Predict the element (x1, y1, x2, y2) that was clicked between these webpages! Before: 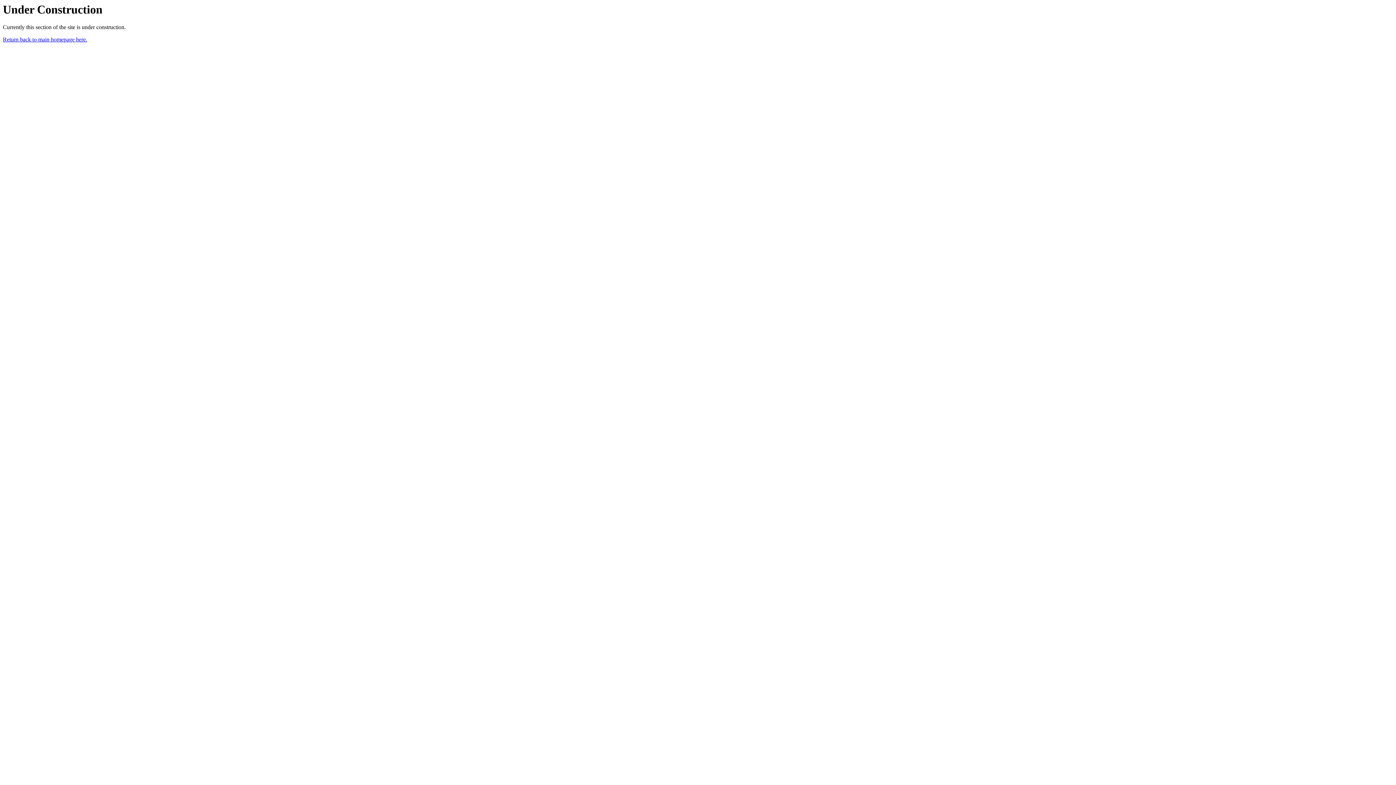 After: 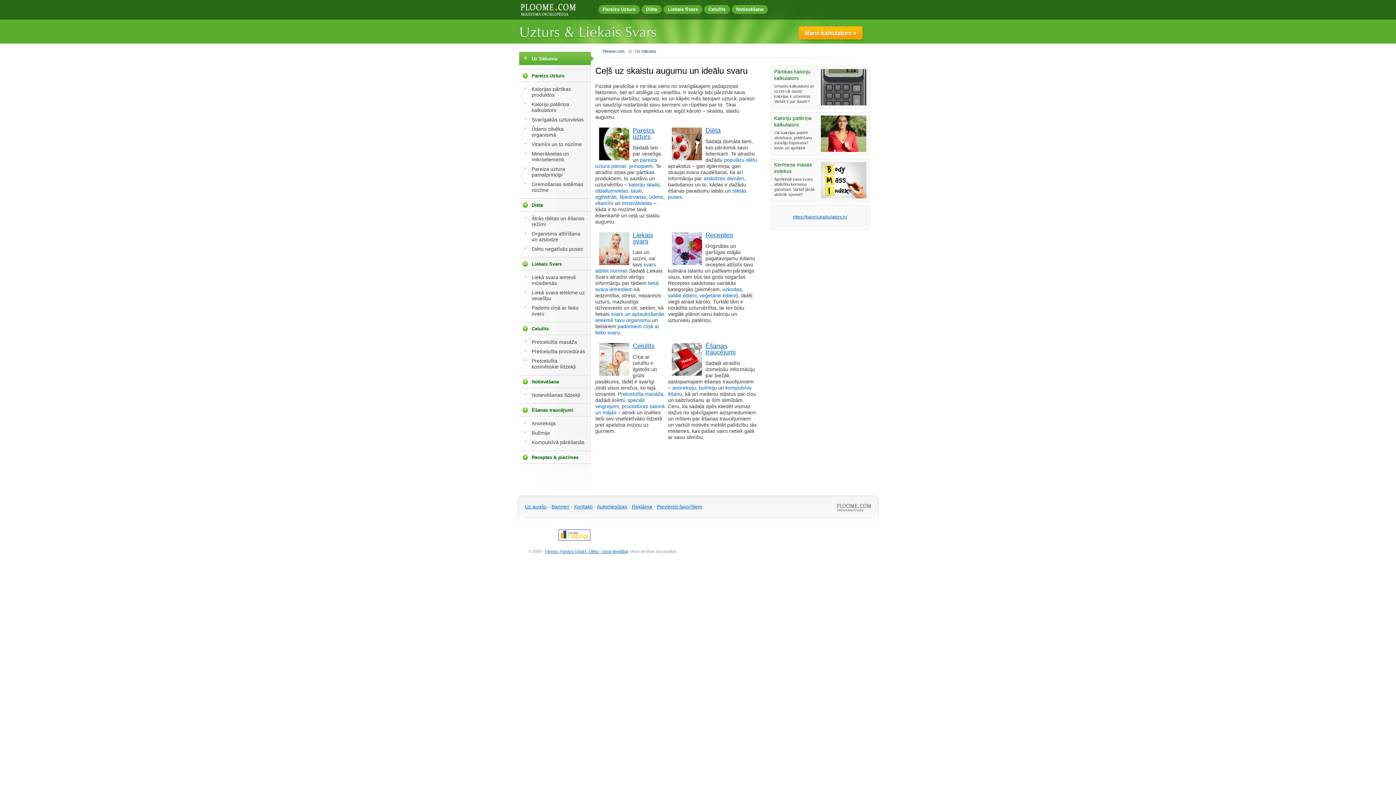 Action: label: Return back to main homepage here. bbox: (2, 36, 87, 42)